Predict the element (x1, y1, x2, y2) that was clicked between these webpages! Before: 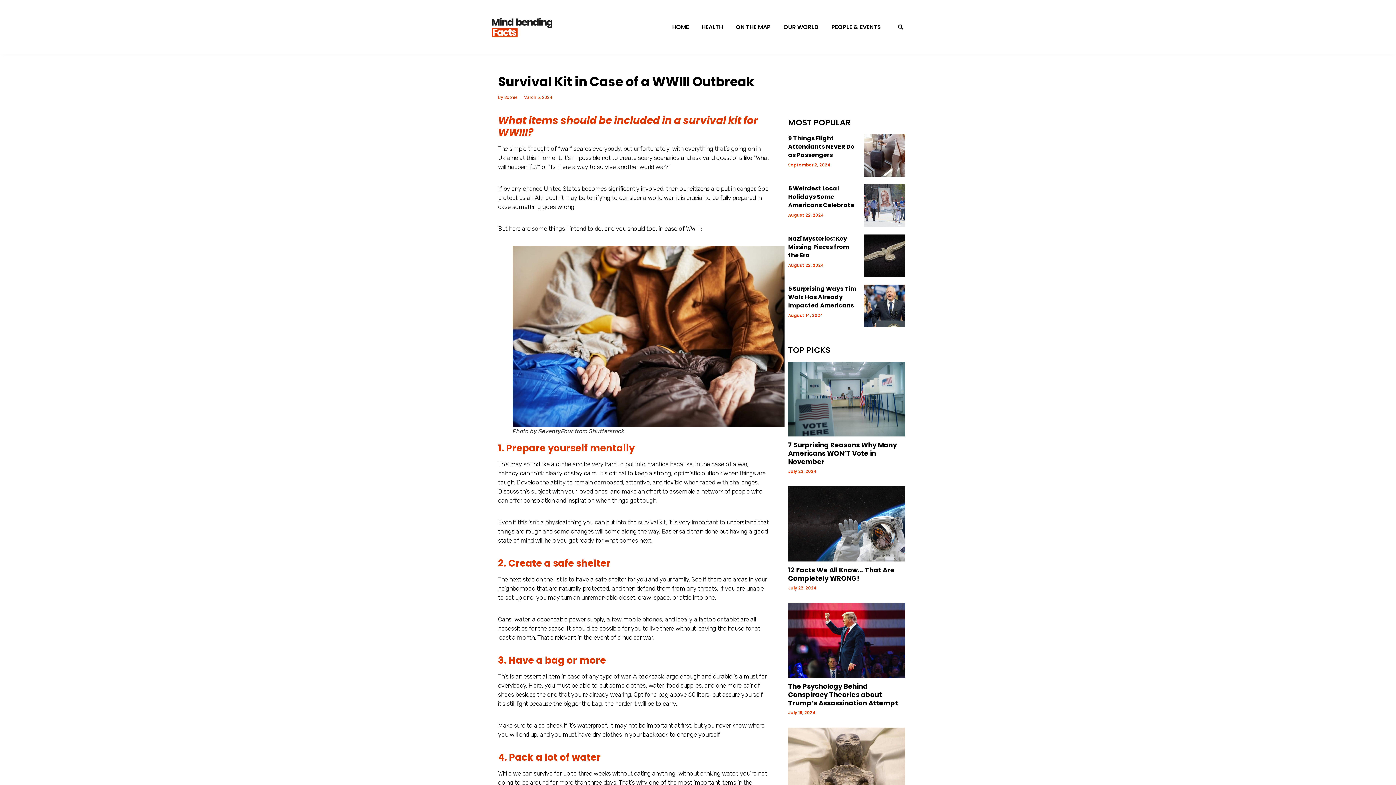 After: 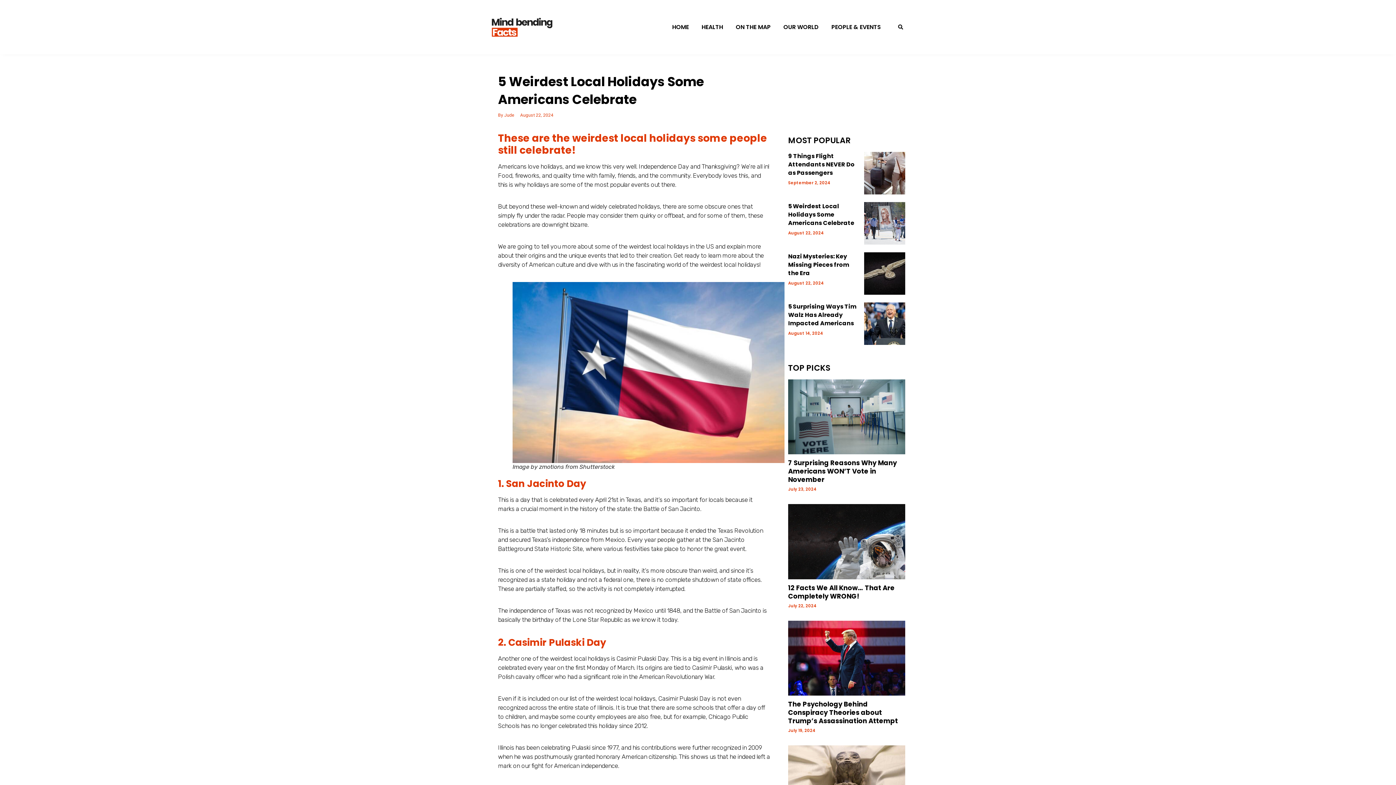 Action: bbox: (788, 184, 854, 209) label: 5 Weirdest Local Holidays Some Americans Celebrate